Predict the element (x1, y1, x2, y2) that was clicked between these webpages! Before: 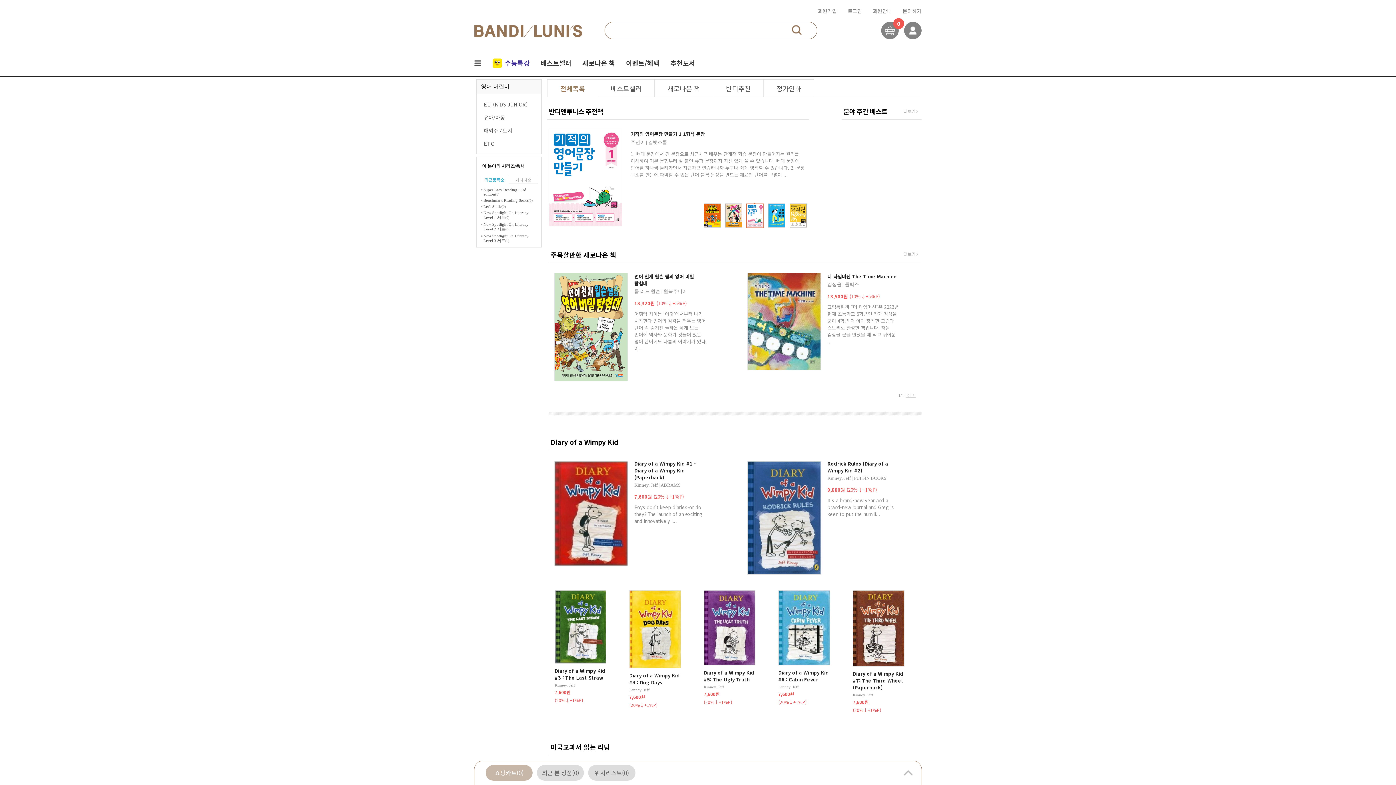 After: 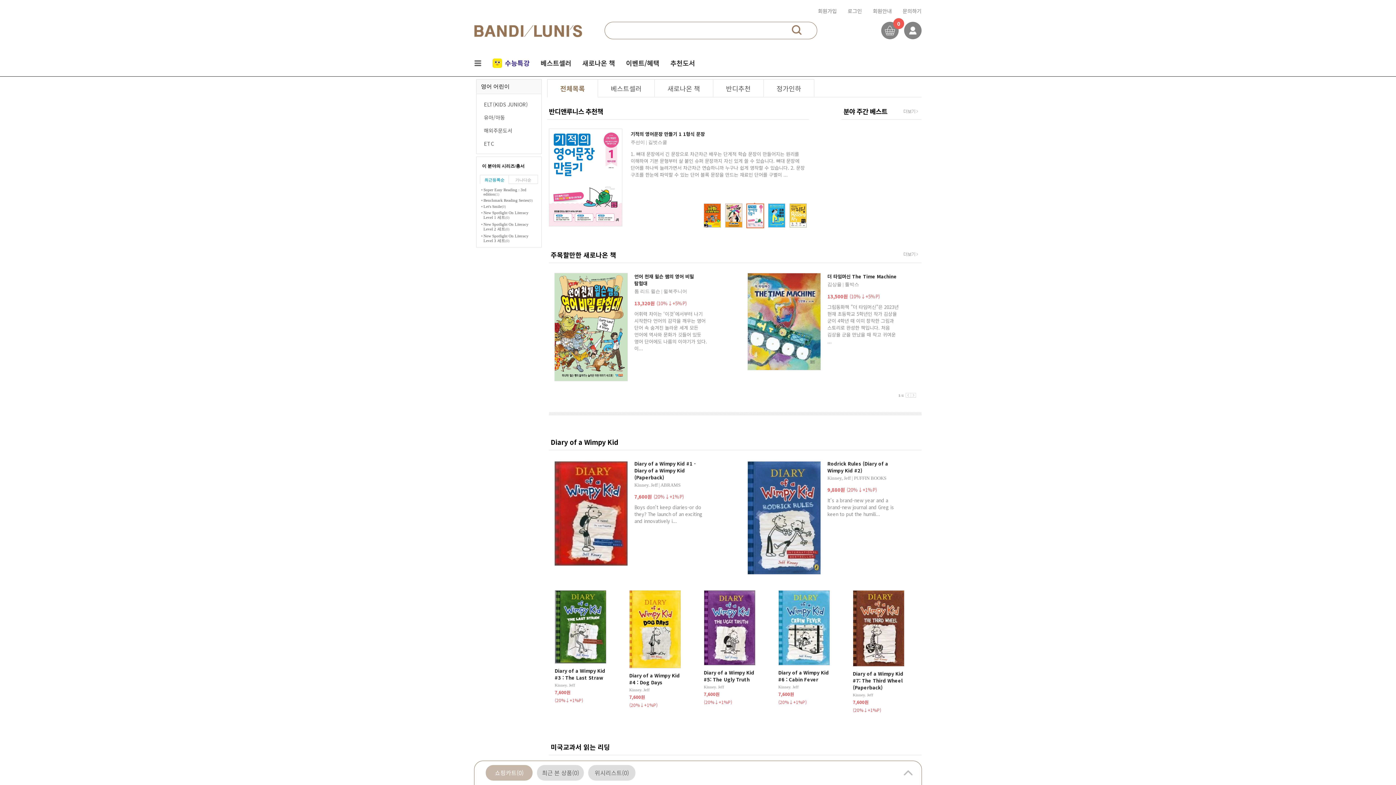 Action: bbox: (547, 79, 598, 97) label: 전체목록